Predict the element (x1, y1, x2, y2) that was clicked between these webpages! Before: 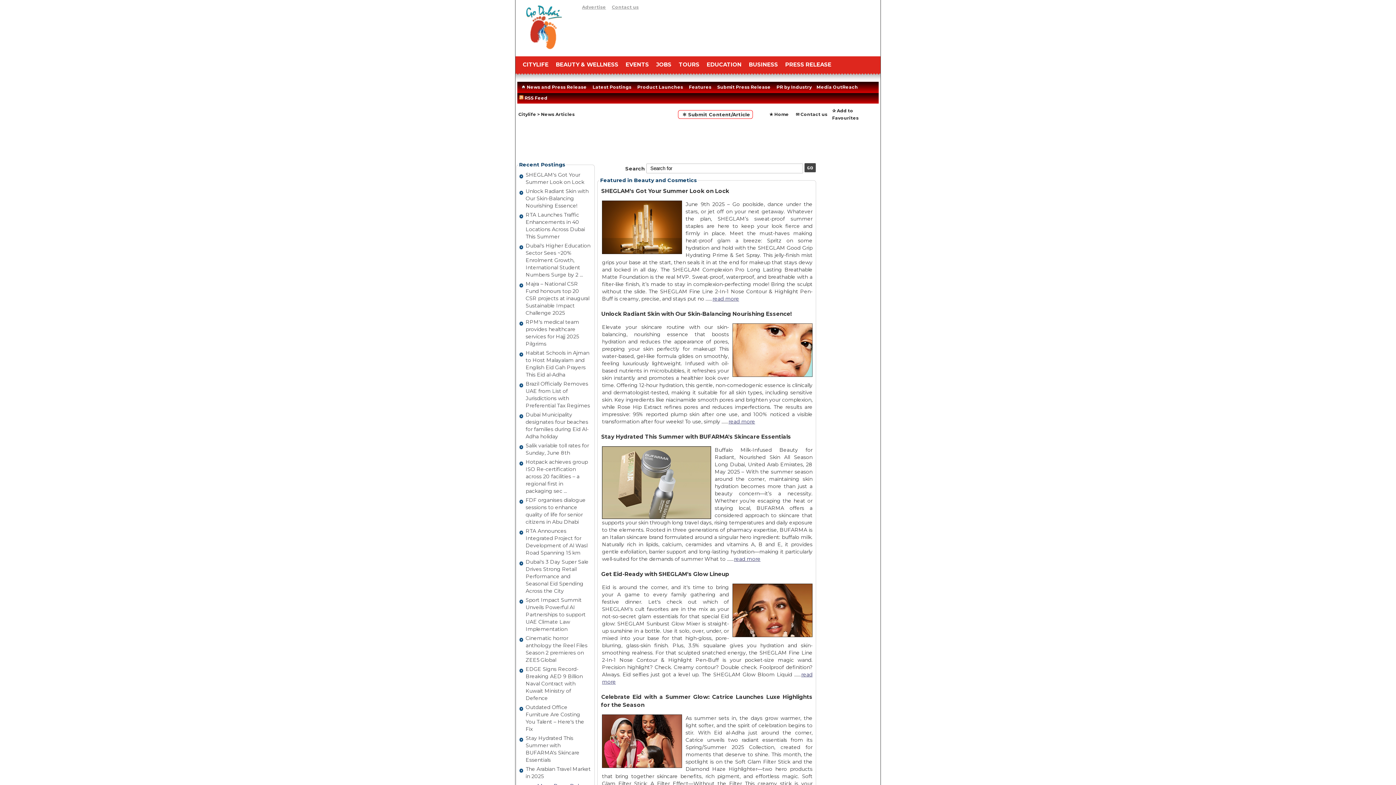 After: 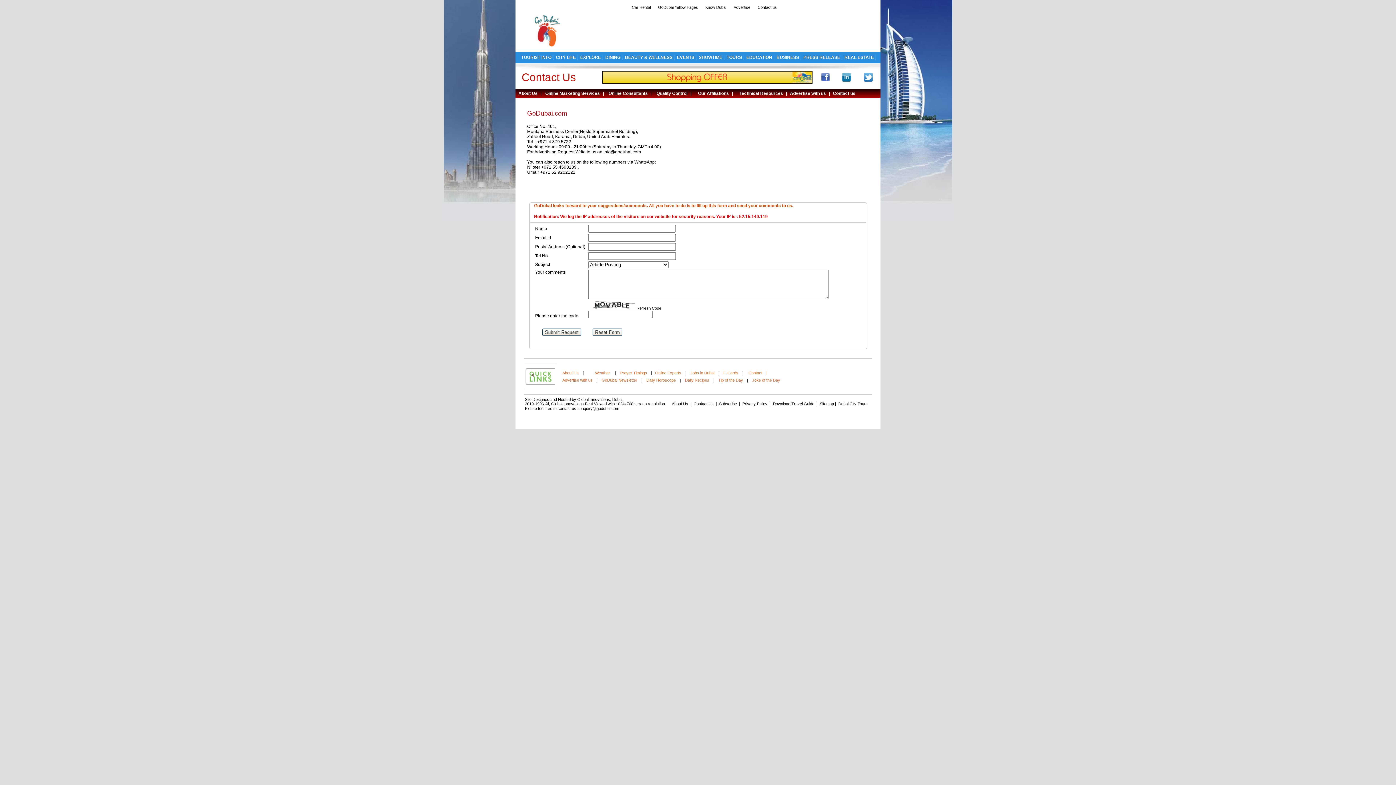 Action: bbox: (609, 3, 641, 10) label: Contact us